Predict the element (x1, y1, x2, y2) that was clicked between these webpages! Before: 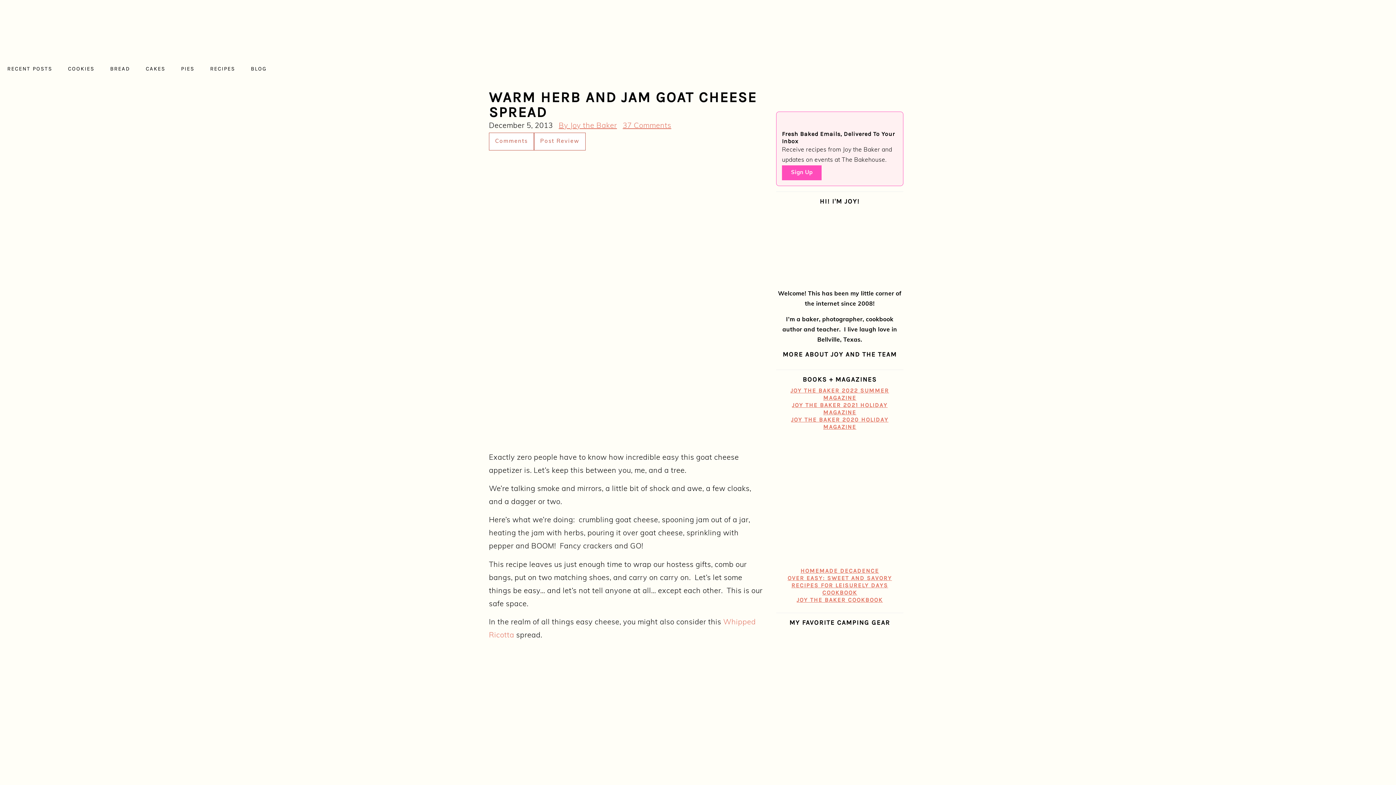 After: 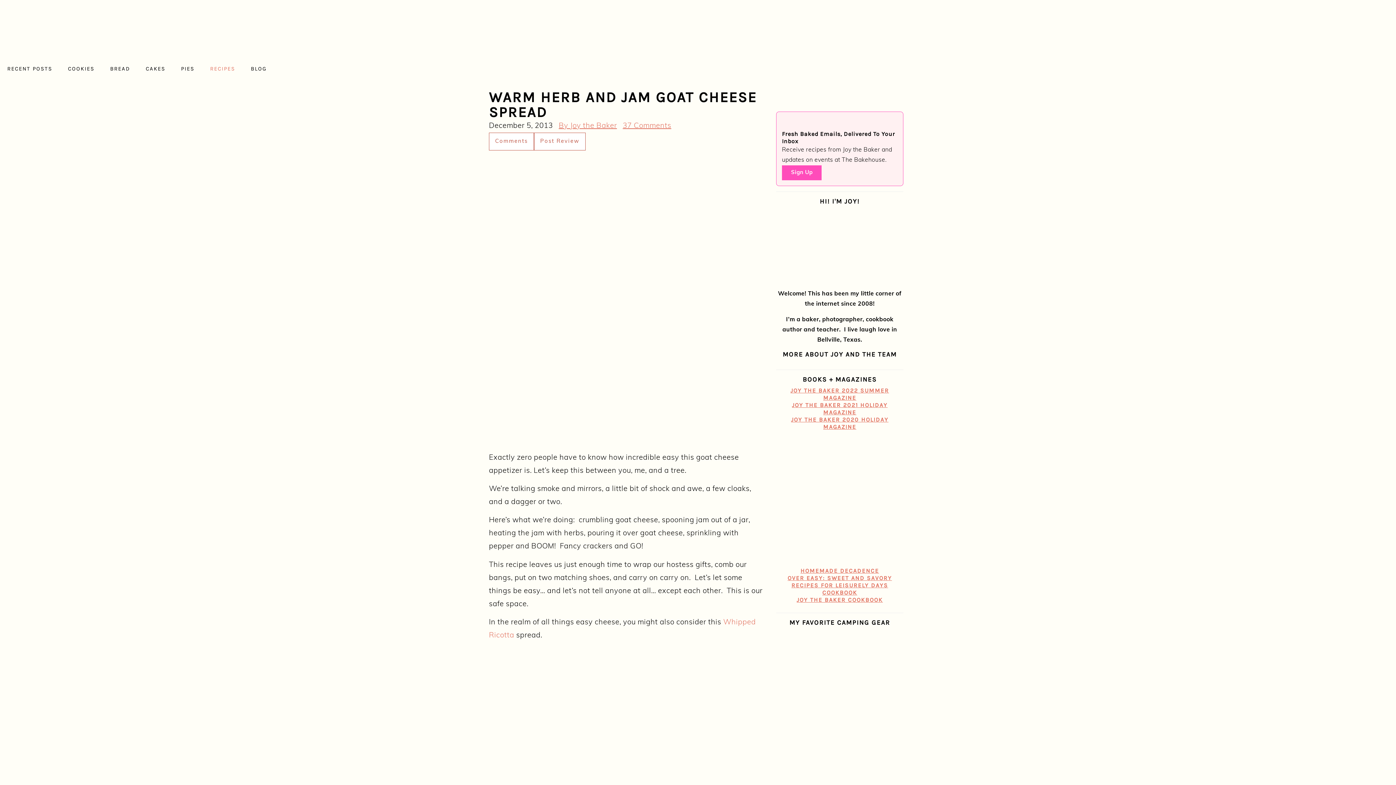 Action: bbox: (202, 55, 242, 82) label: RECIPES